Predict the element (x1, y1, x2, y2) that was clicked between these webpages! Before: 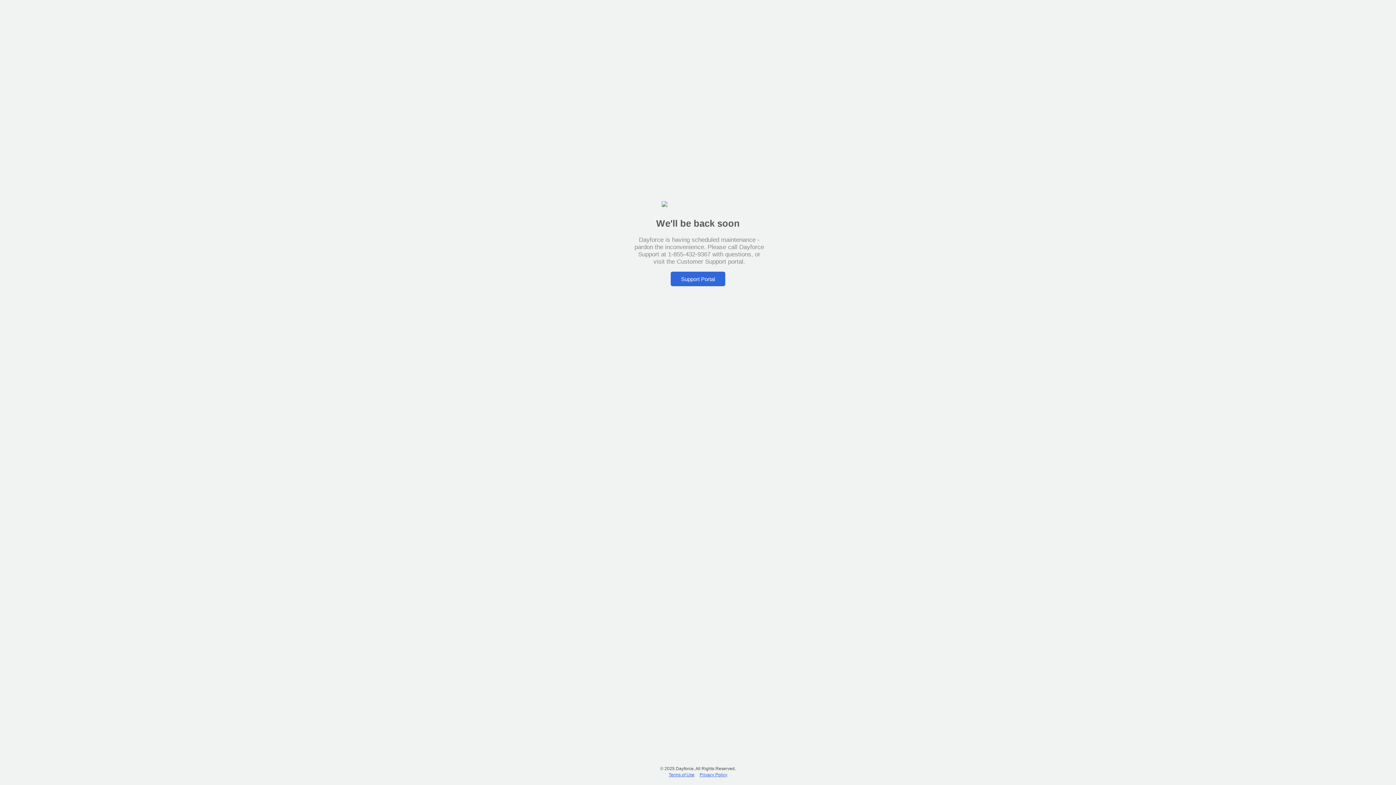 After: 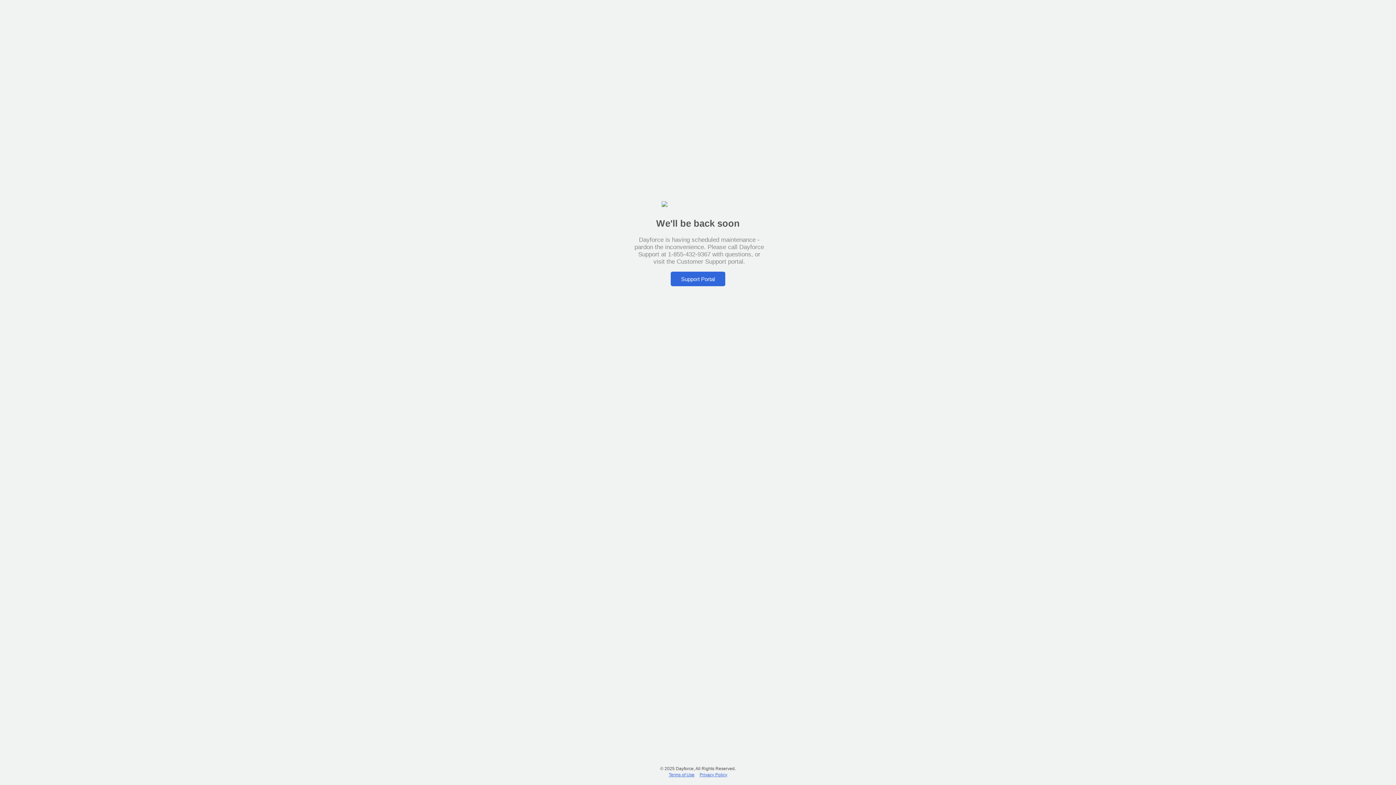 Action: bbox: (667, 770, 696, 779) label: Terms of Use